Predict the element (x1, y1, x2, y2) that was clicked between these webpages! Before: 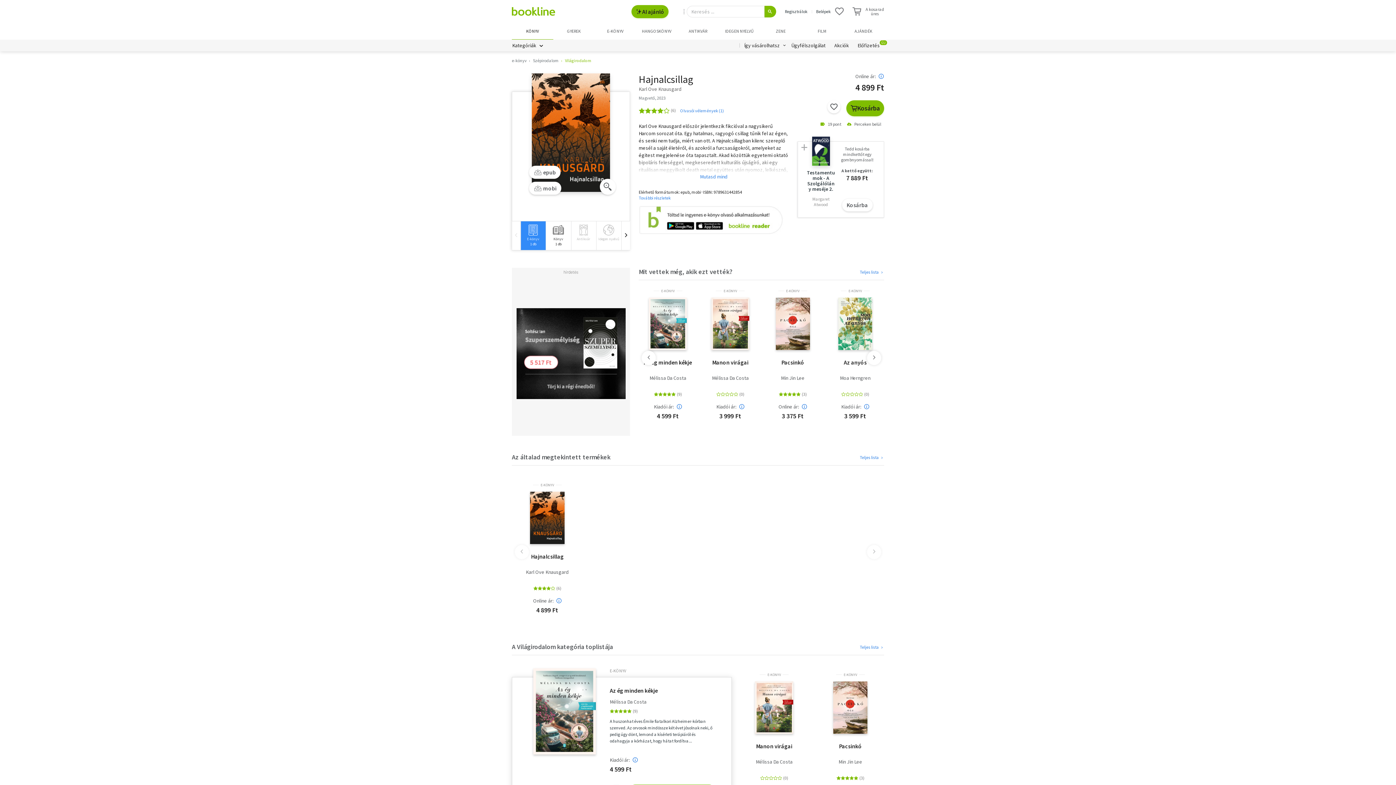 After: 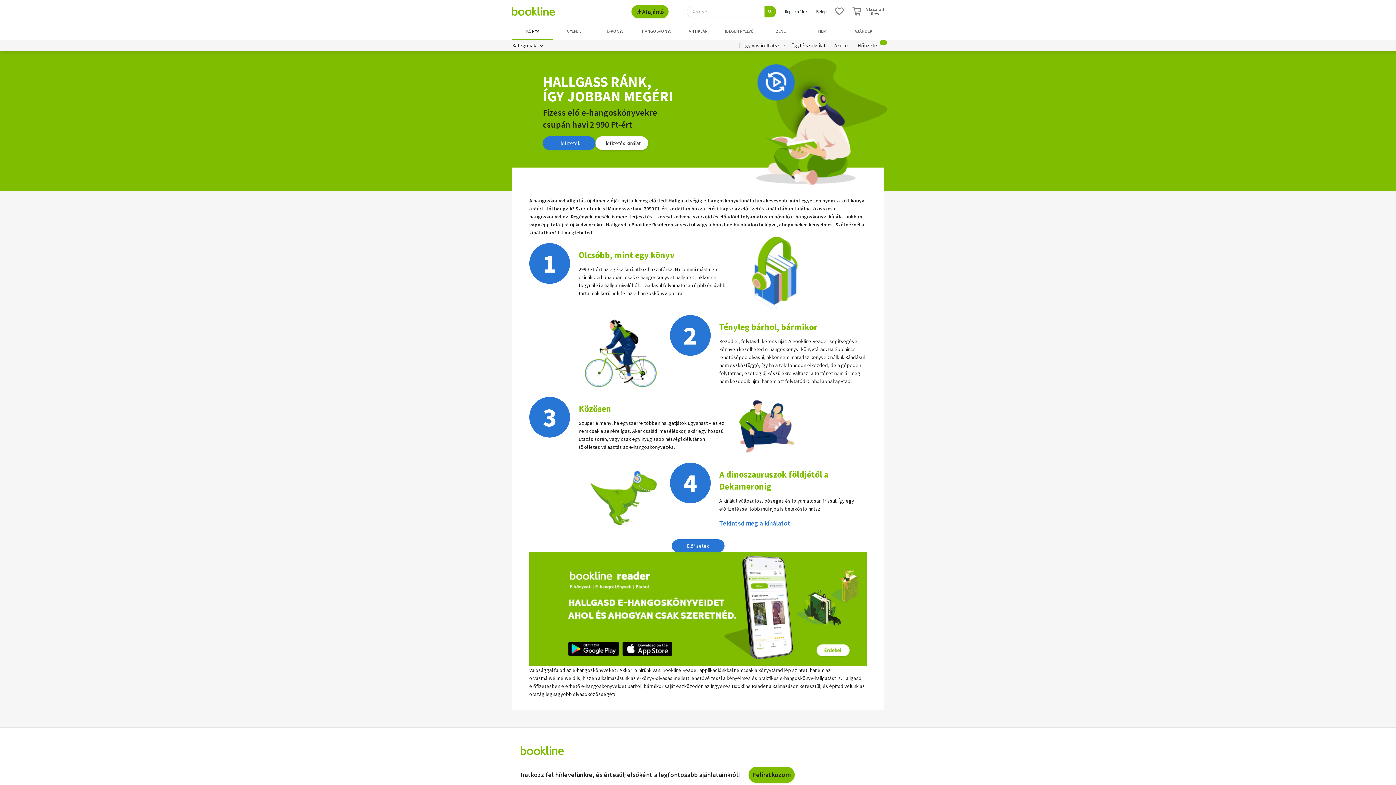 Action: label: Előfizetés
ÚJ bbox: (853, 42, 884, 48)